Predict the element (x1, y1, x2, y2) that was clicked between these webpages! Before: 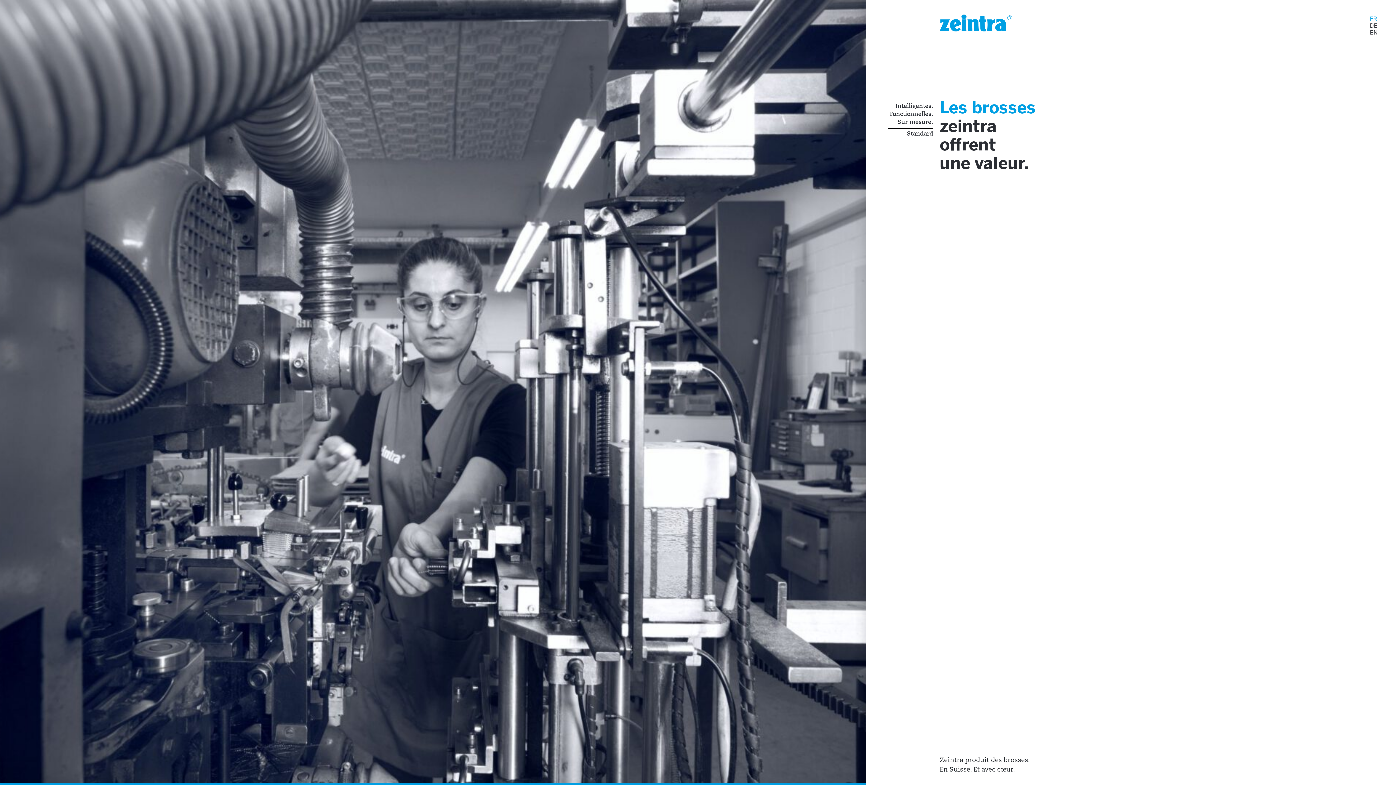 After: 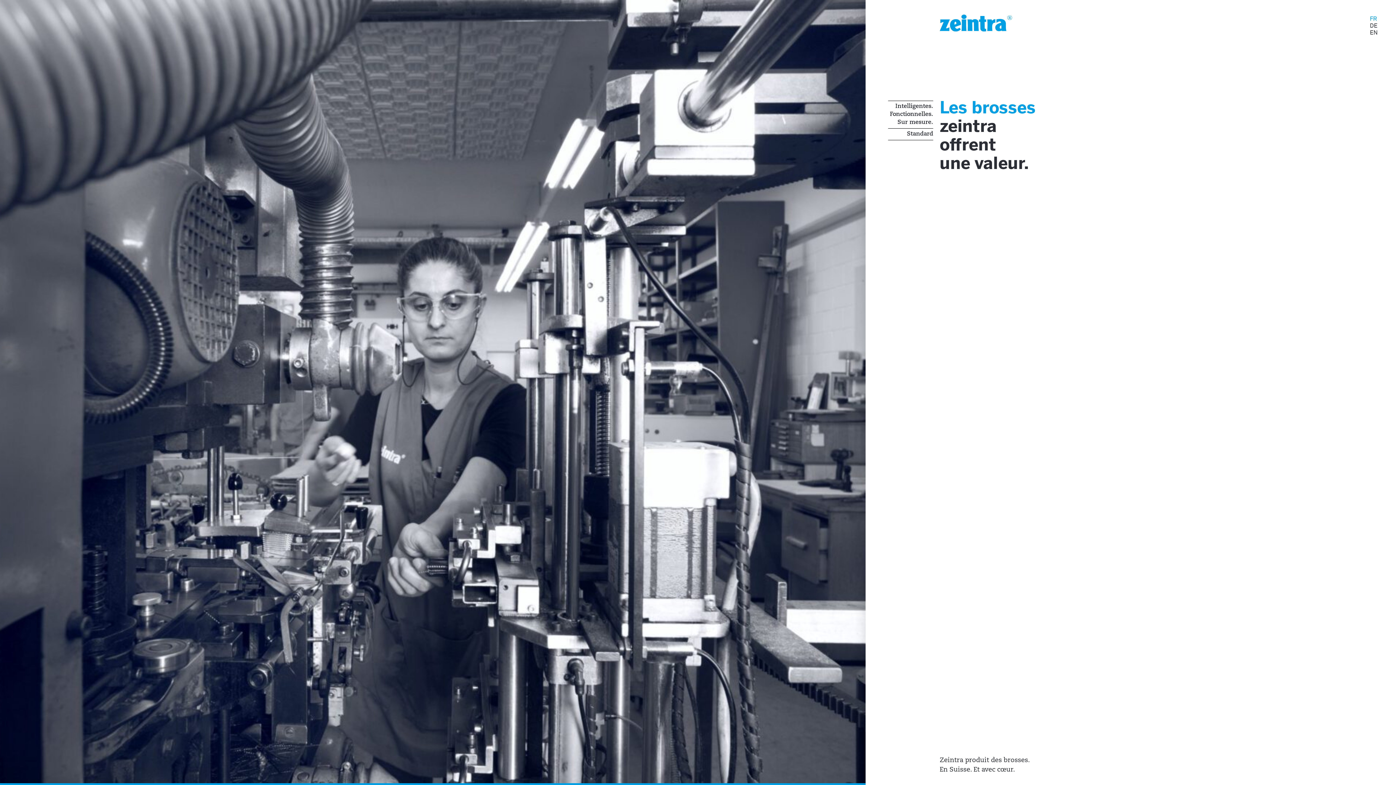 Action: bbox: (939, 99, 1035, 118) label: Les brosses